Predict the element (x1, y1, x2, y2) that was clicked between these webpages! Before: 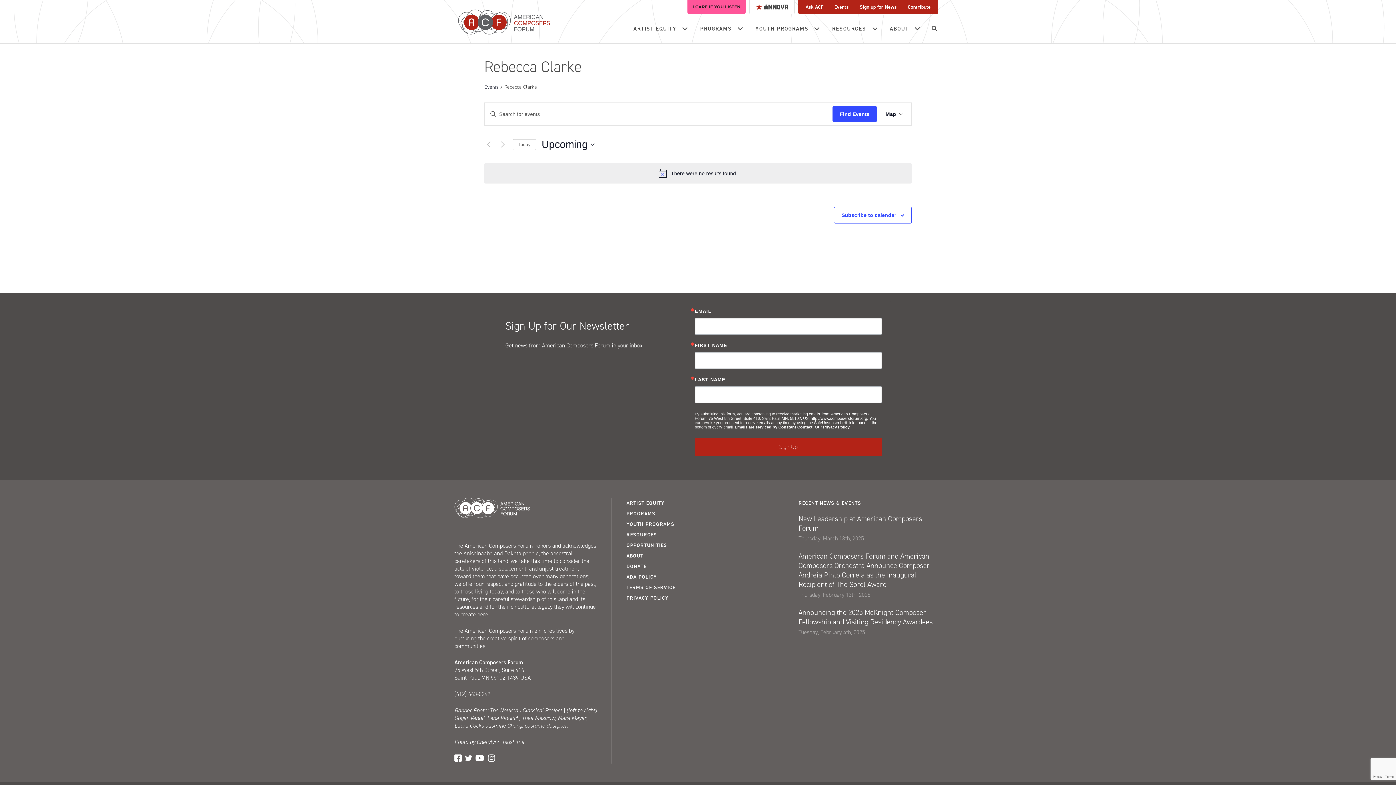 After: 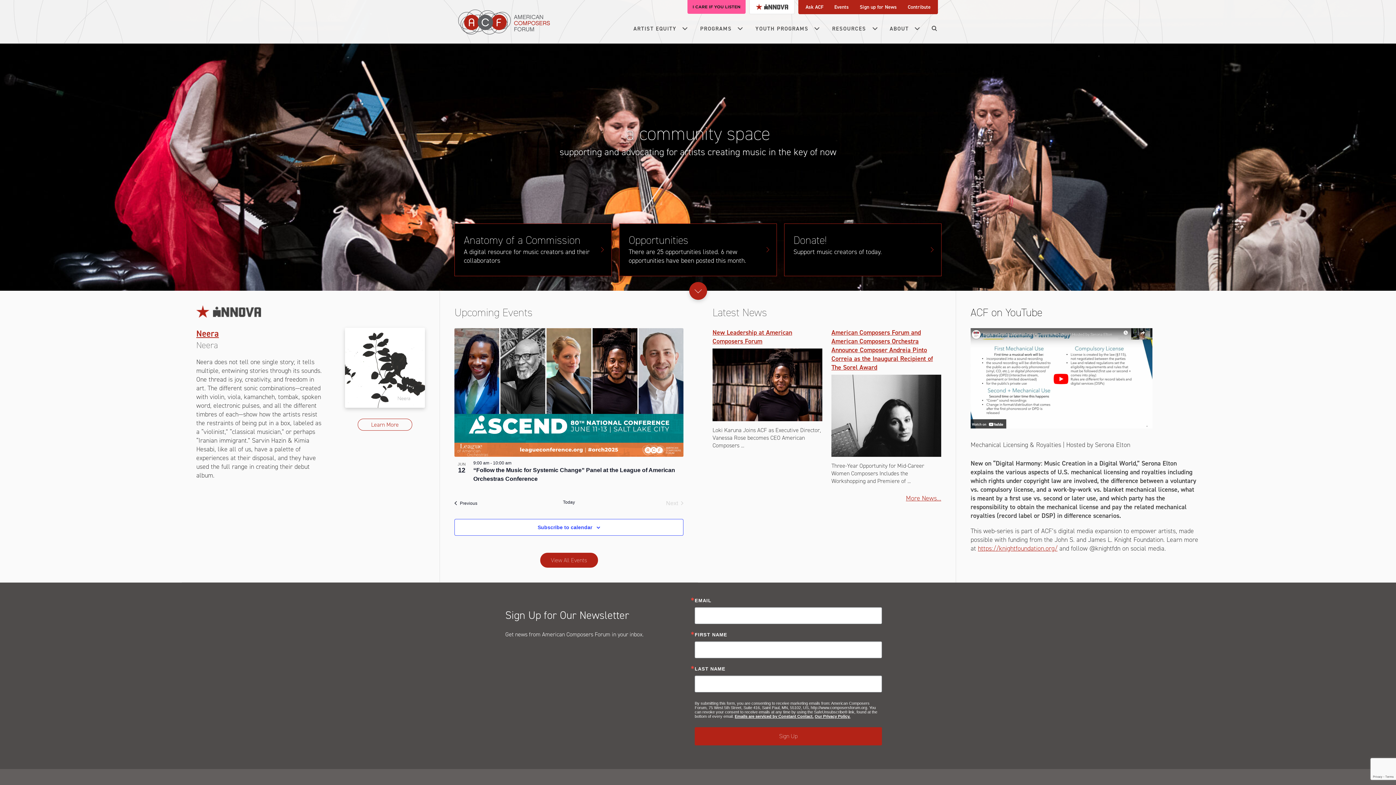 Action: label: American Composers Forum bbox: (458, 0, 563, 43)